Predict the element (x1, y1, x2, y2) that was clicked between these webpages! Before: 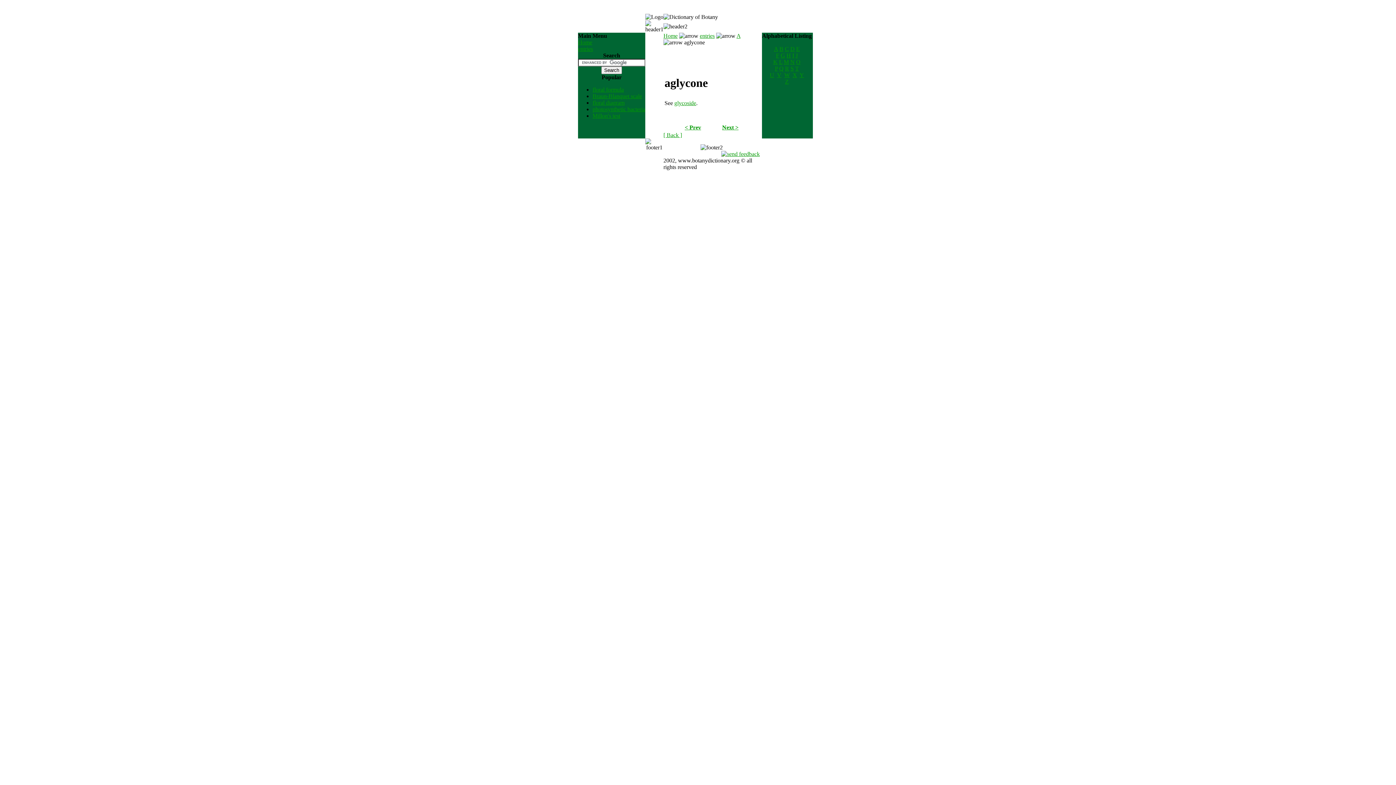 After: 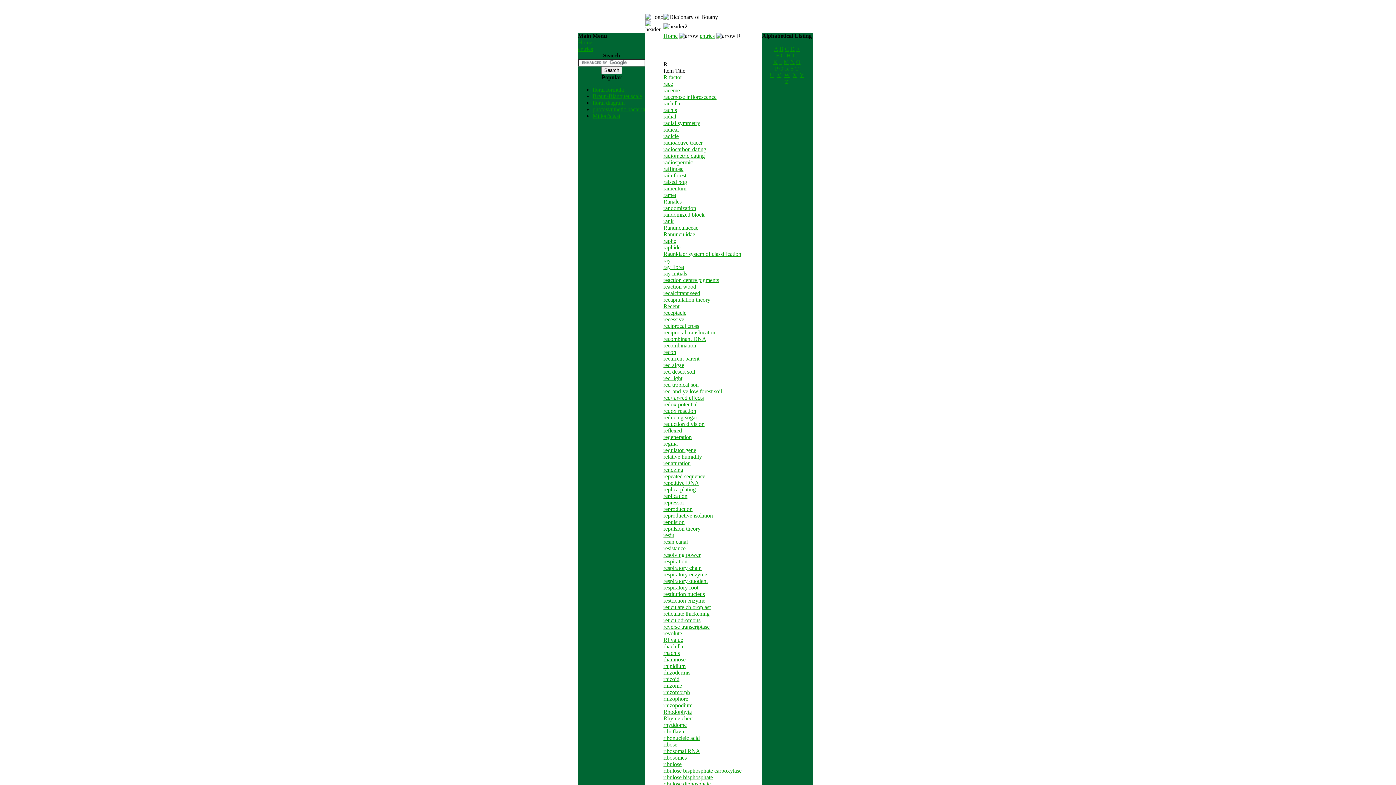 Action: bbox: (785, 65, 789, 71) label: R